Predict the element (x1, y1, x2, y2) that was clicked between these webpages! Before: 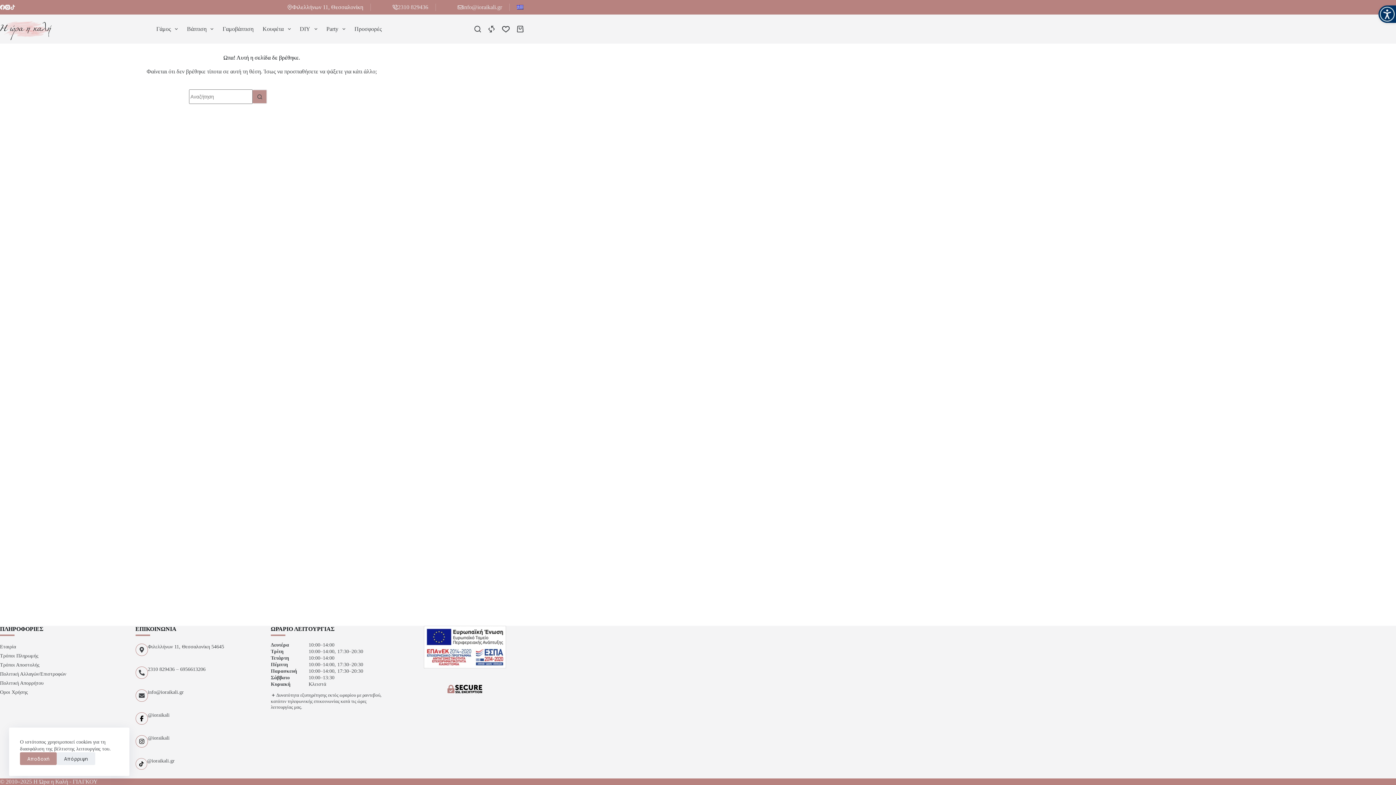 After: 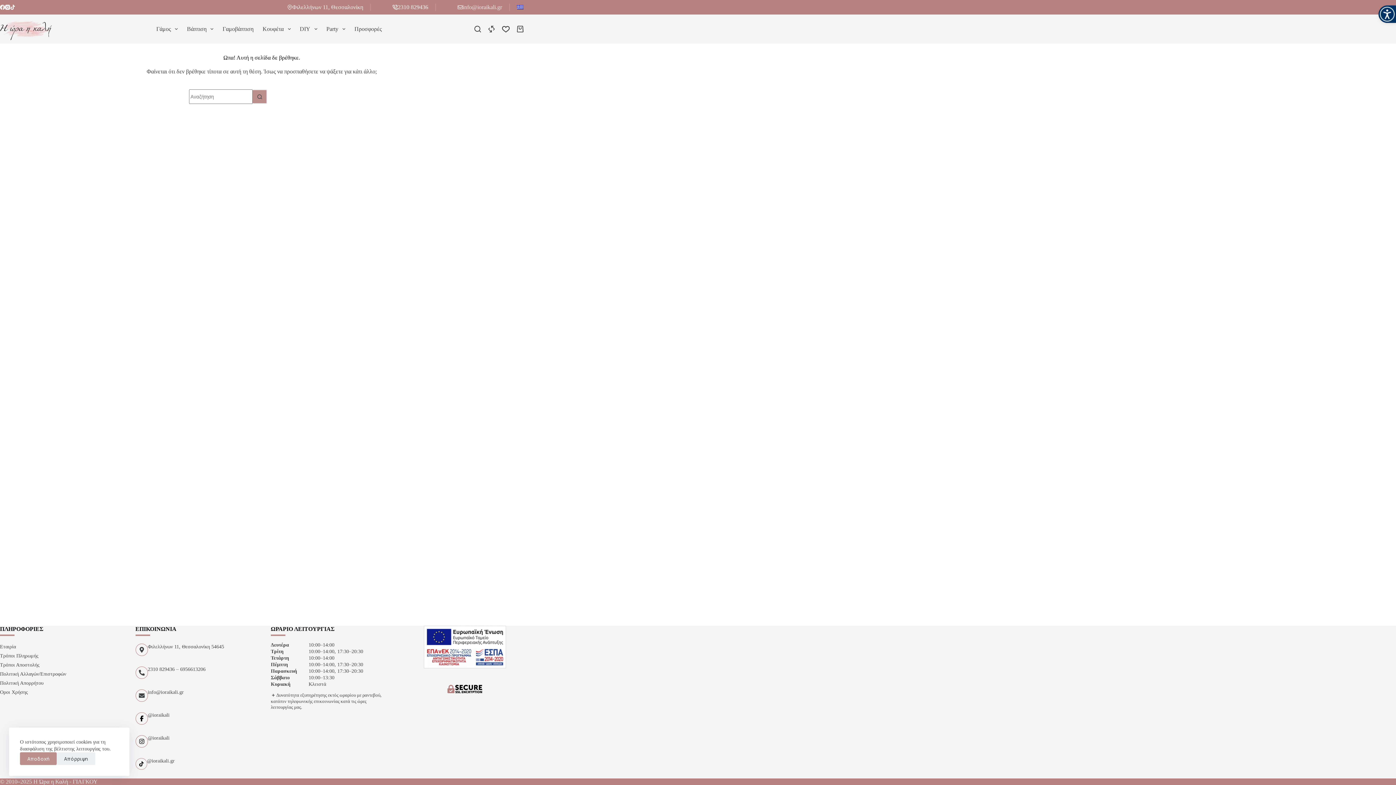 Action: bbox: (397, 4, 428, 10) label: 2310 829436